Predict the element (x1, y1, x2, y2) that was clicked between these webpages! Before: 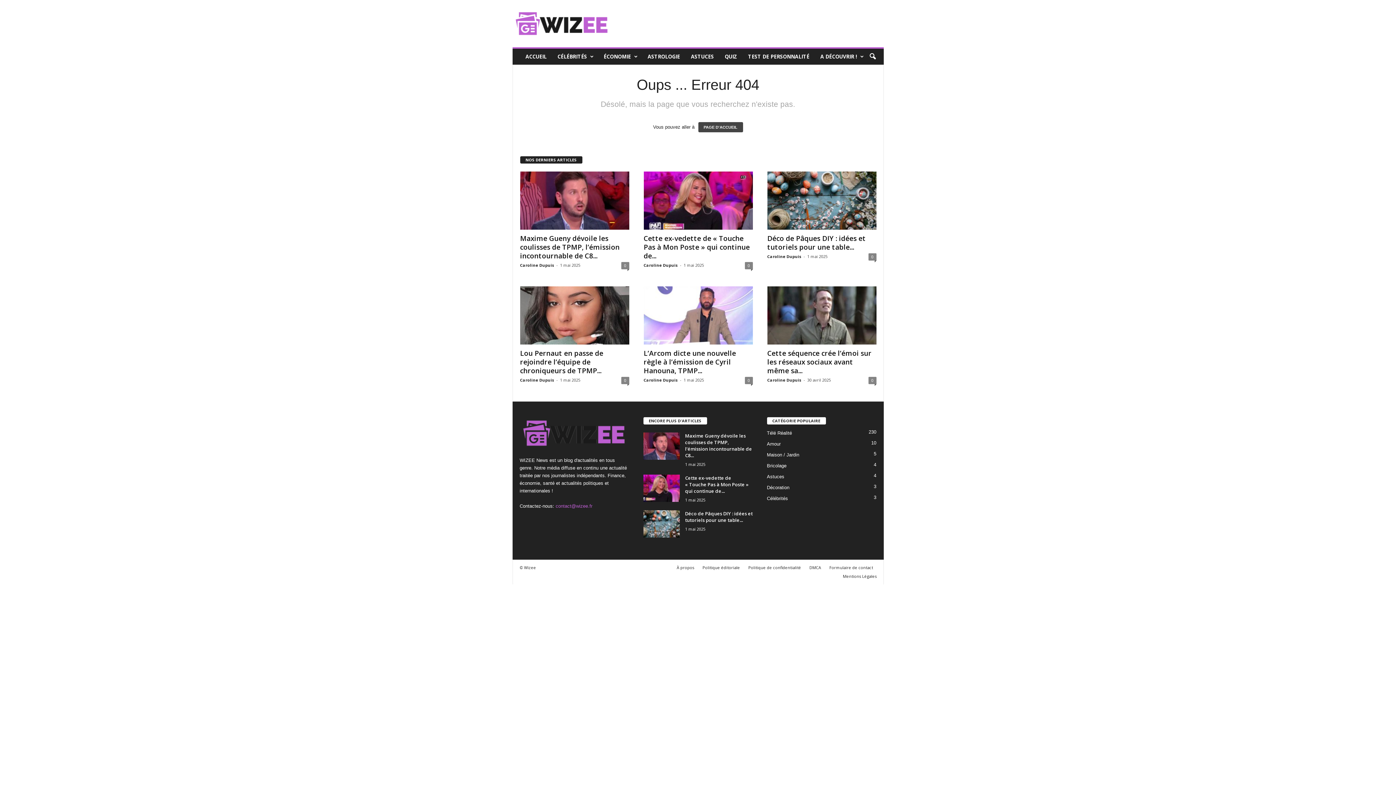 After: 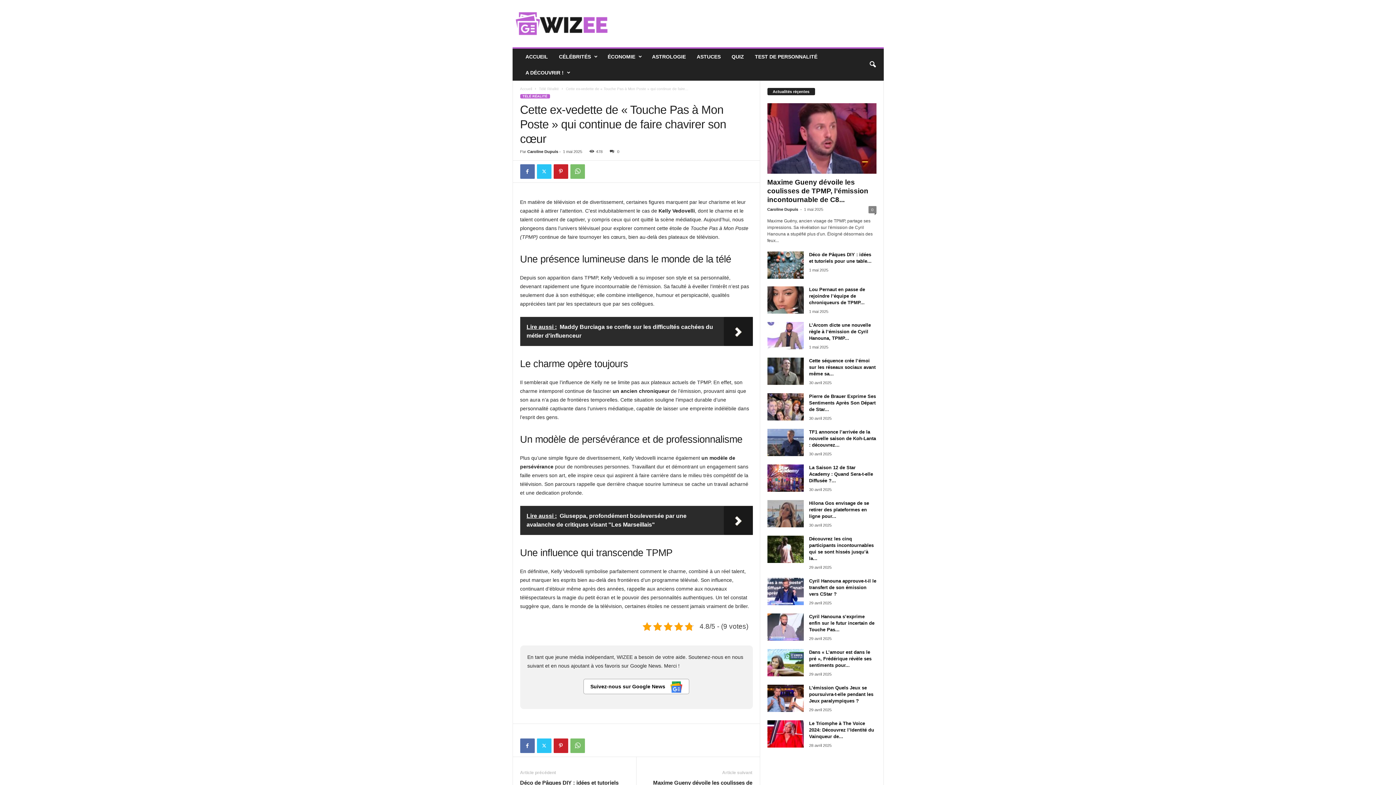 Action: bbox: (643, 171, 752, 229)